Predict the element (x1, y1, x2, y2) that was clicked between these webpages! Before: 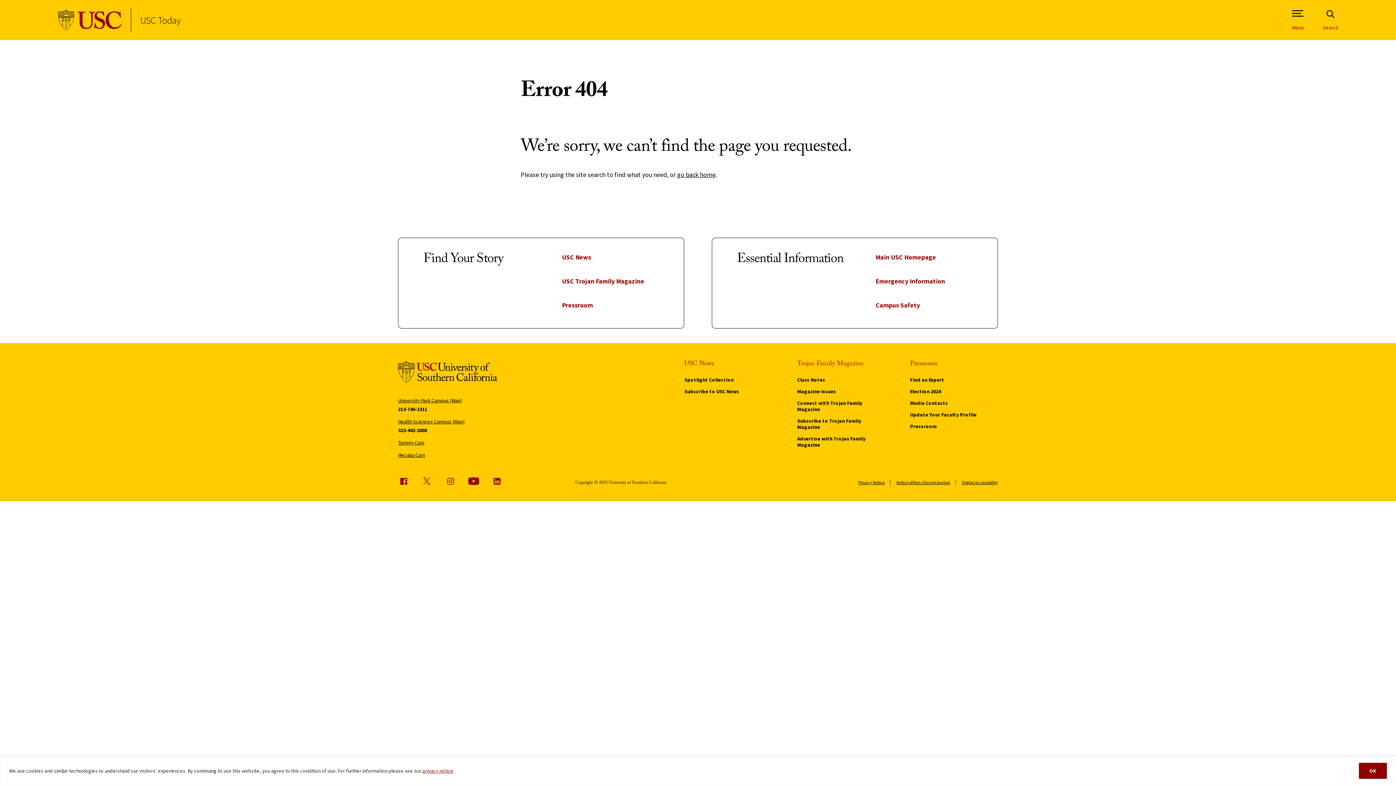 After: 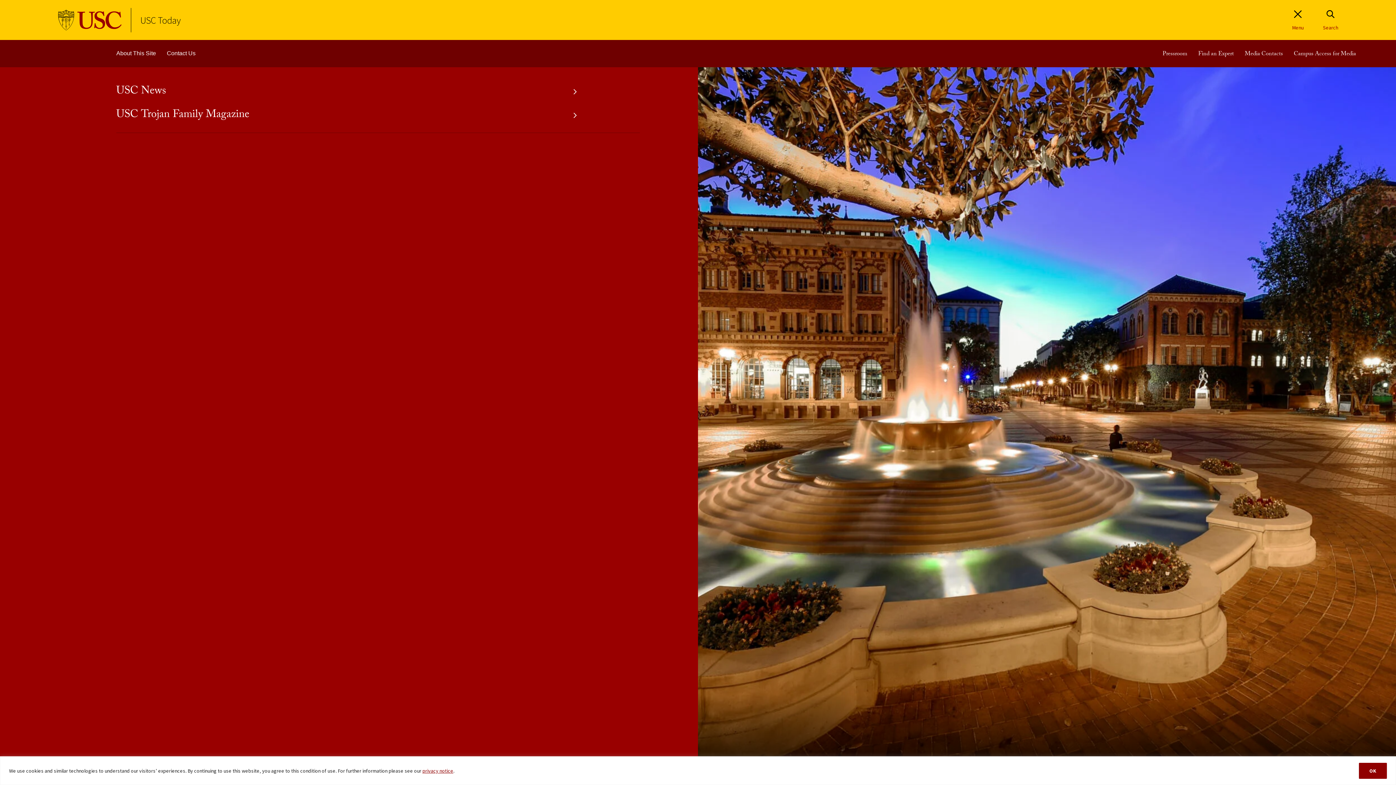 Action: label: Open Site Navigation / Menu bbox: (1290, 9, 1305, 30)